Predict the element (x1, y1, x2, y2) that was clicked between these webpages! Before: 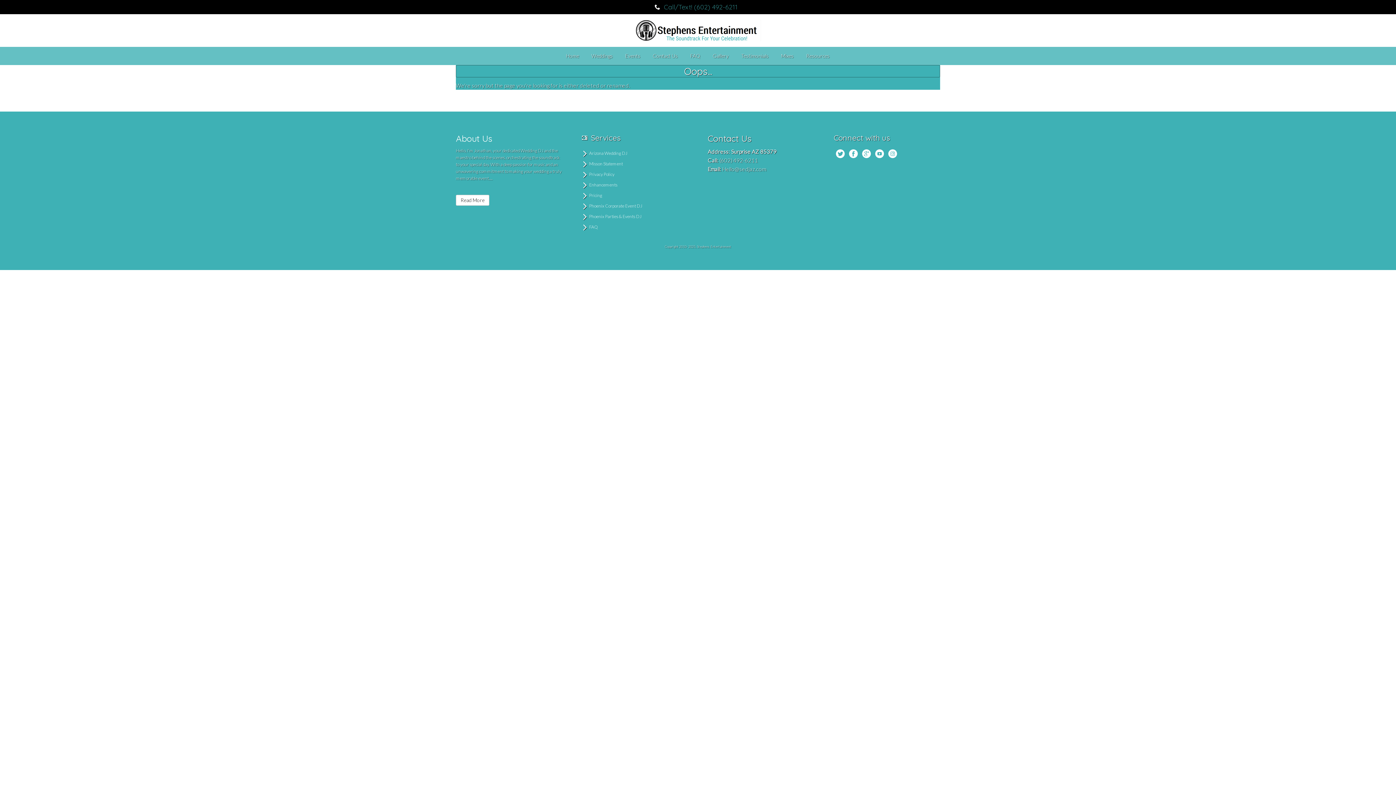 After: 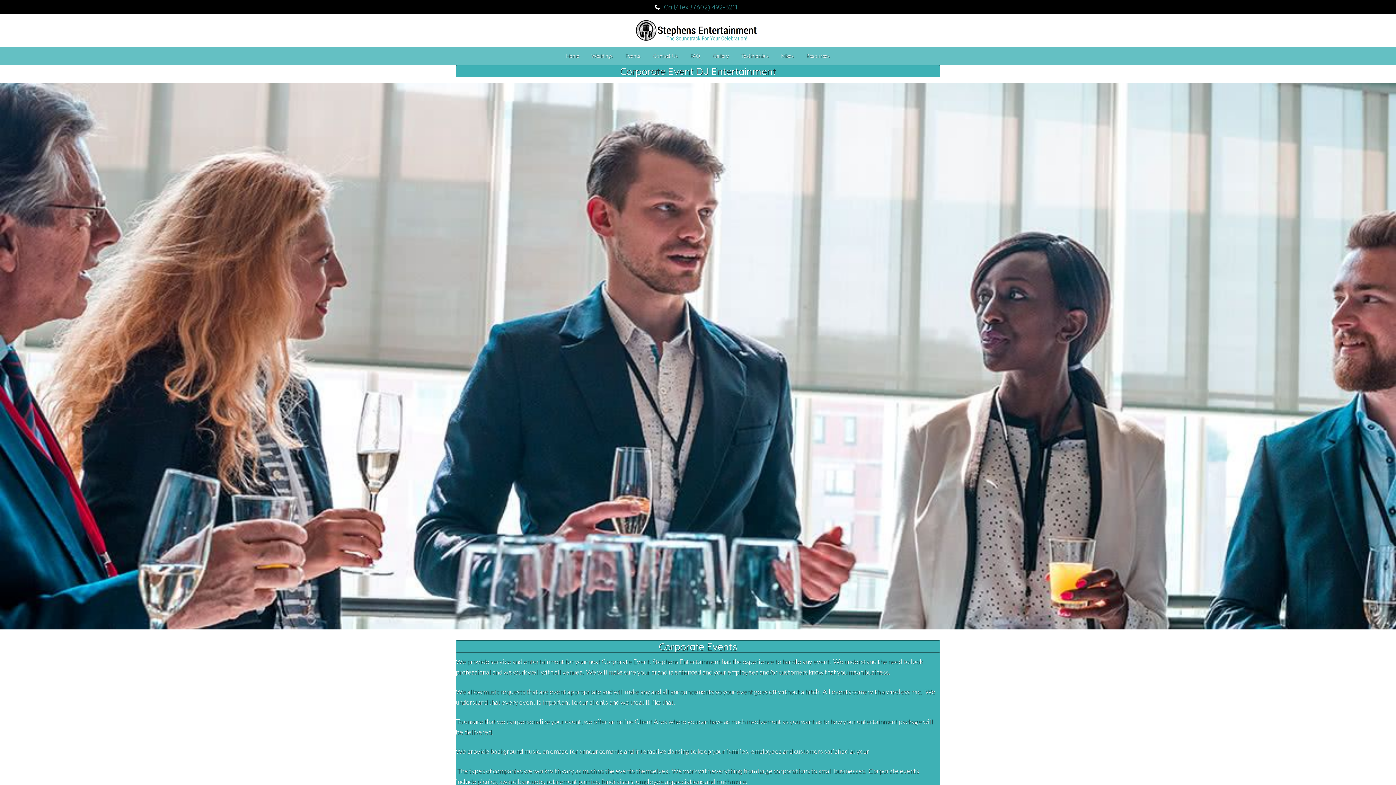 Action: bbox: (589, 203, 642, 208) label: Phoenix Corporate Event DJ